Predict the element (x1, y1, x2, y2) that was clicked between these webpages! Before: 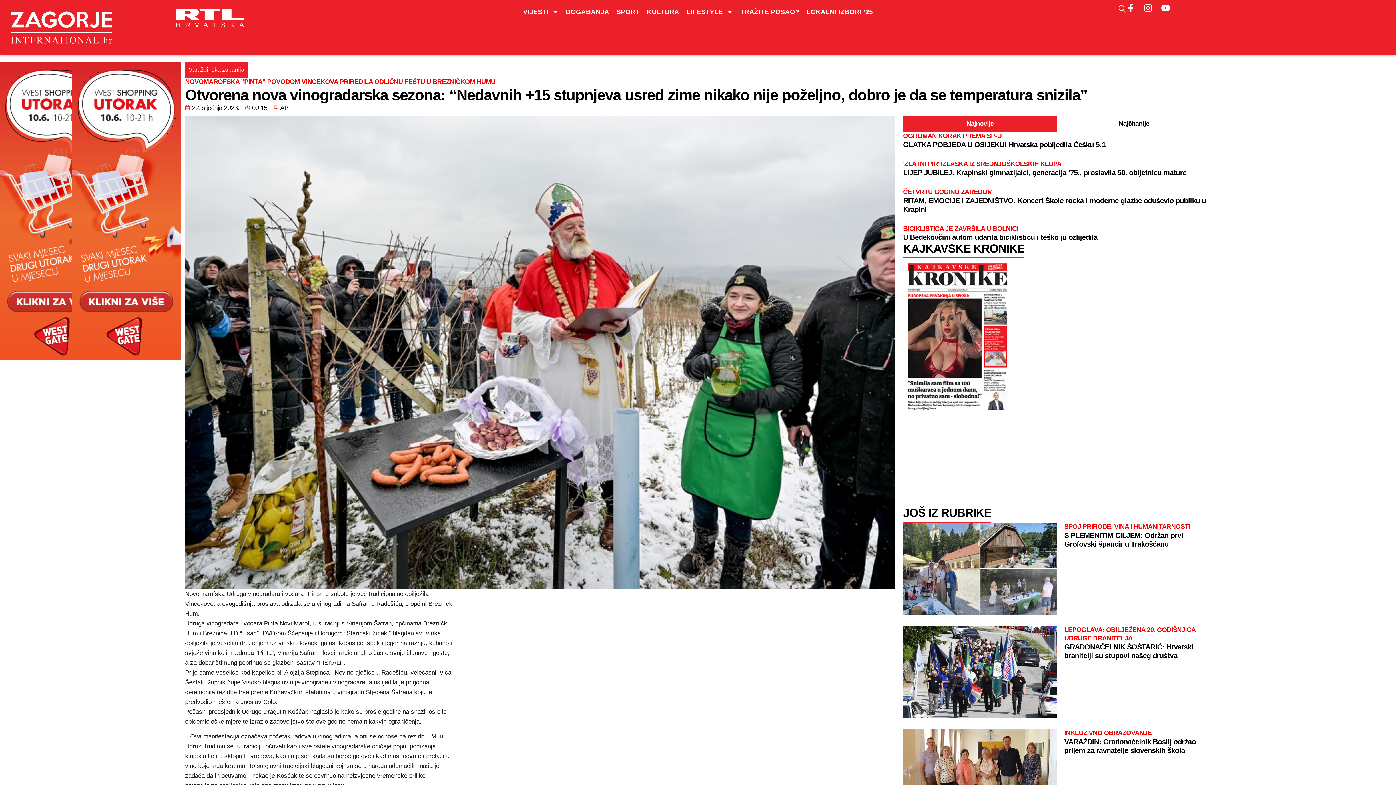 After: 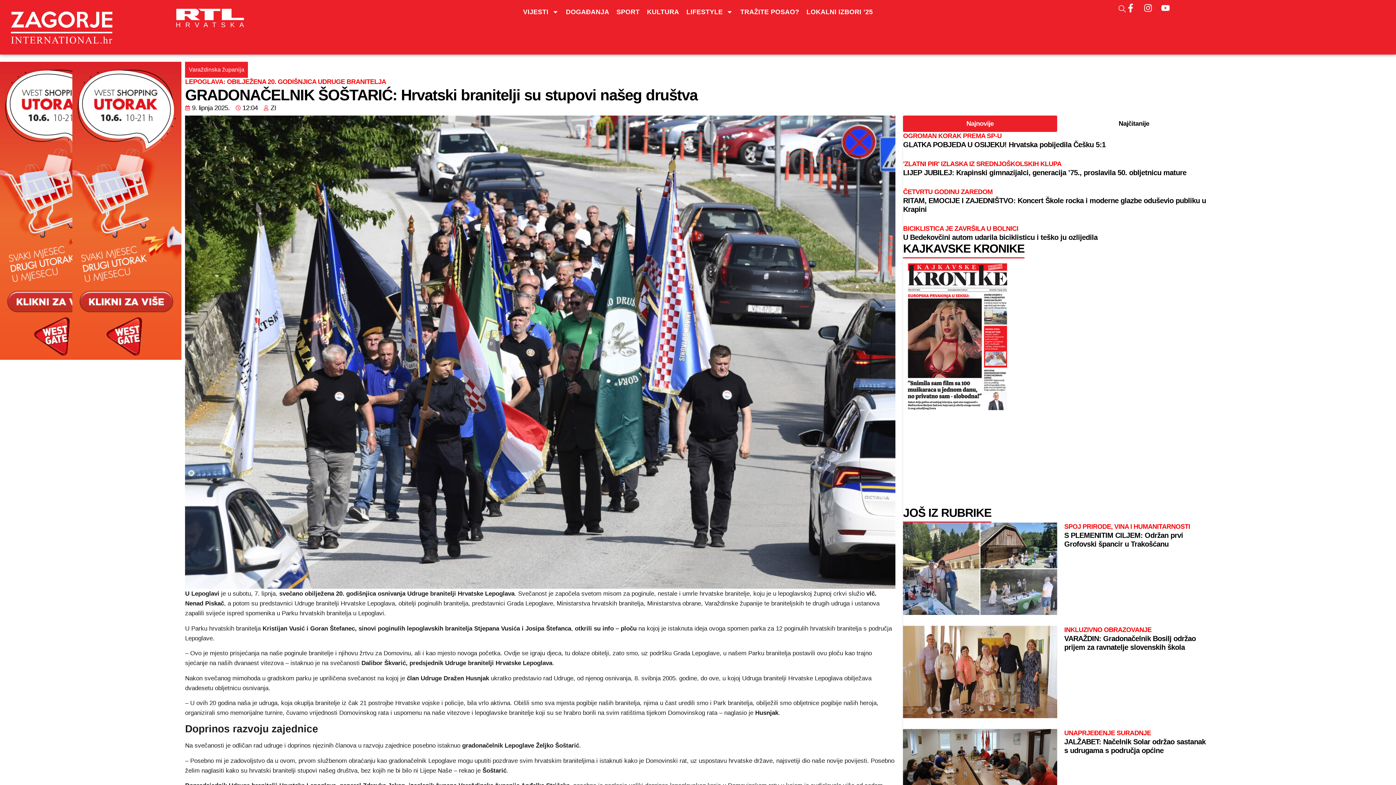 Action: label: LEPOGLAVA: OBILJEŽENA 20. GODIŠNJICA UDRUGE BRANITELJA
GRADONAČELNIK ŠOŠTARIĆ: Hrvatski branitelji su stupovi našeg društva bbox: (1064, 626, 1211, 659)